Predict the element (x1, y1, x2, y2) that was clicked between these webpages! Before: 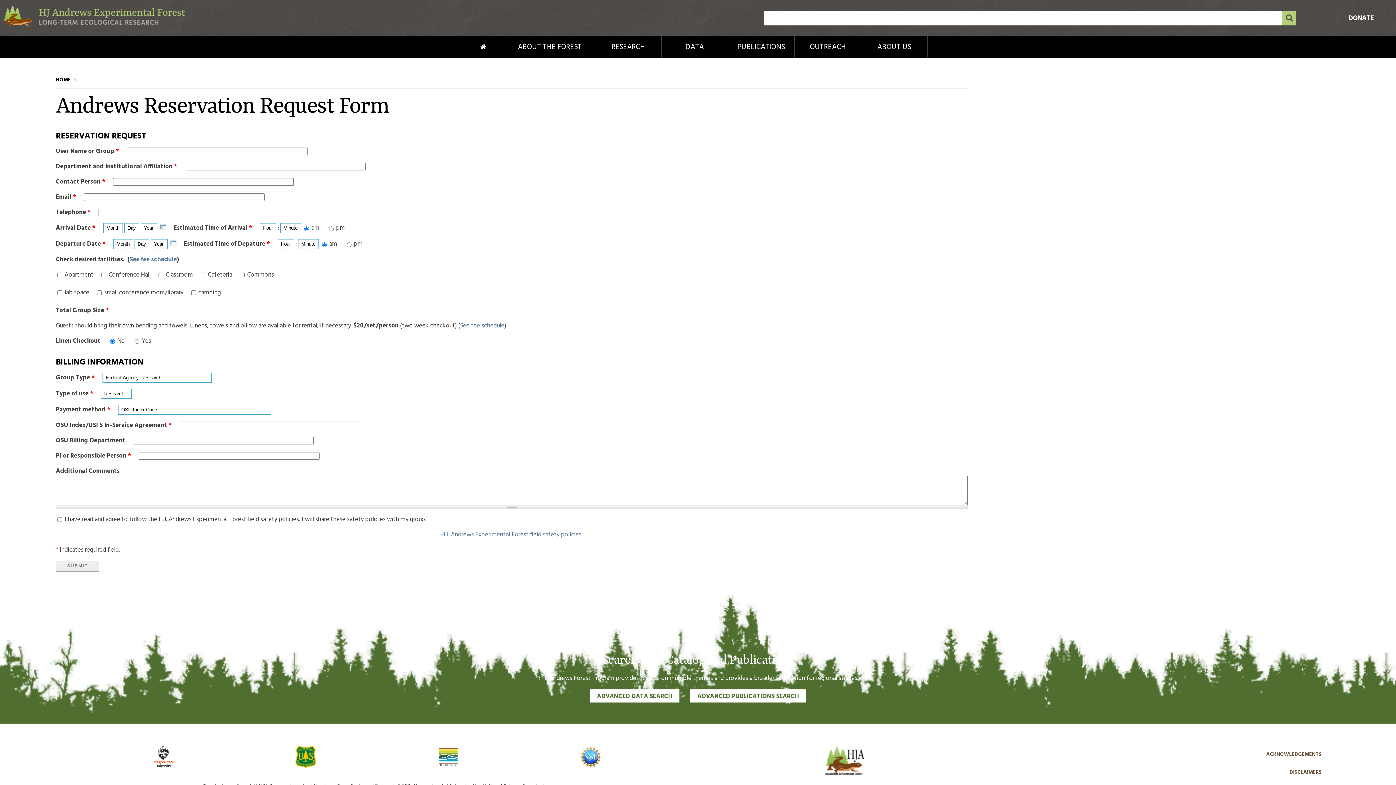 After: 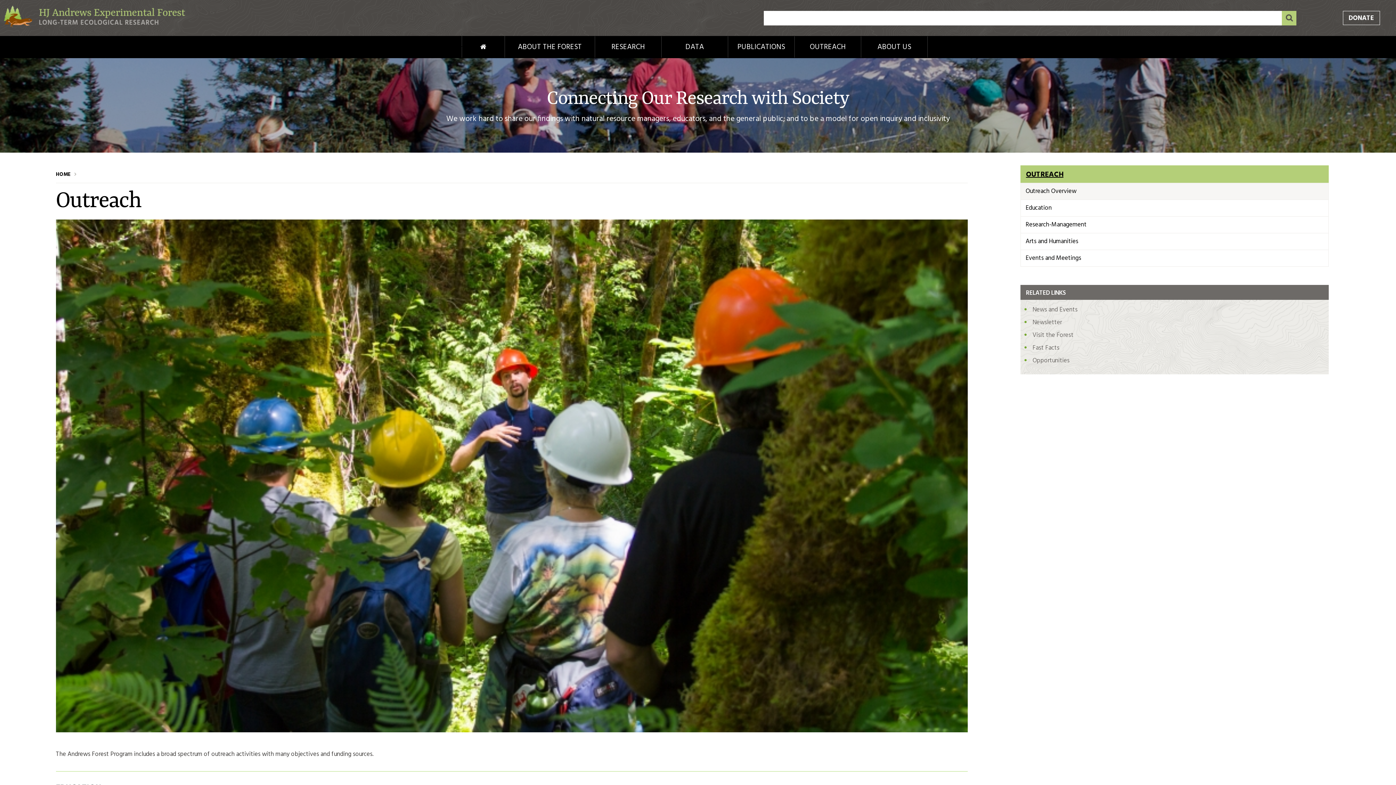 Action: label: OUTREACH bbox: (794, 43, 861, 50)